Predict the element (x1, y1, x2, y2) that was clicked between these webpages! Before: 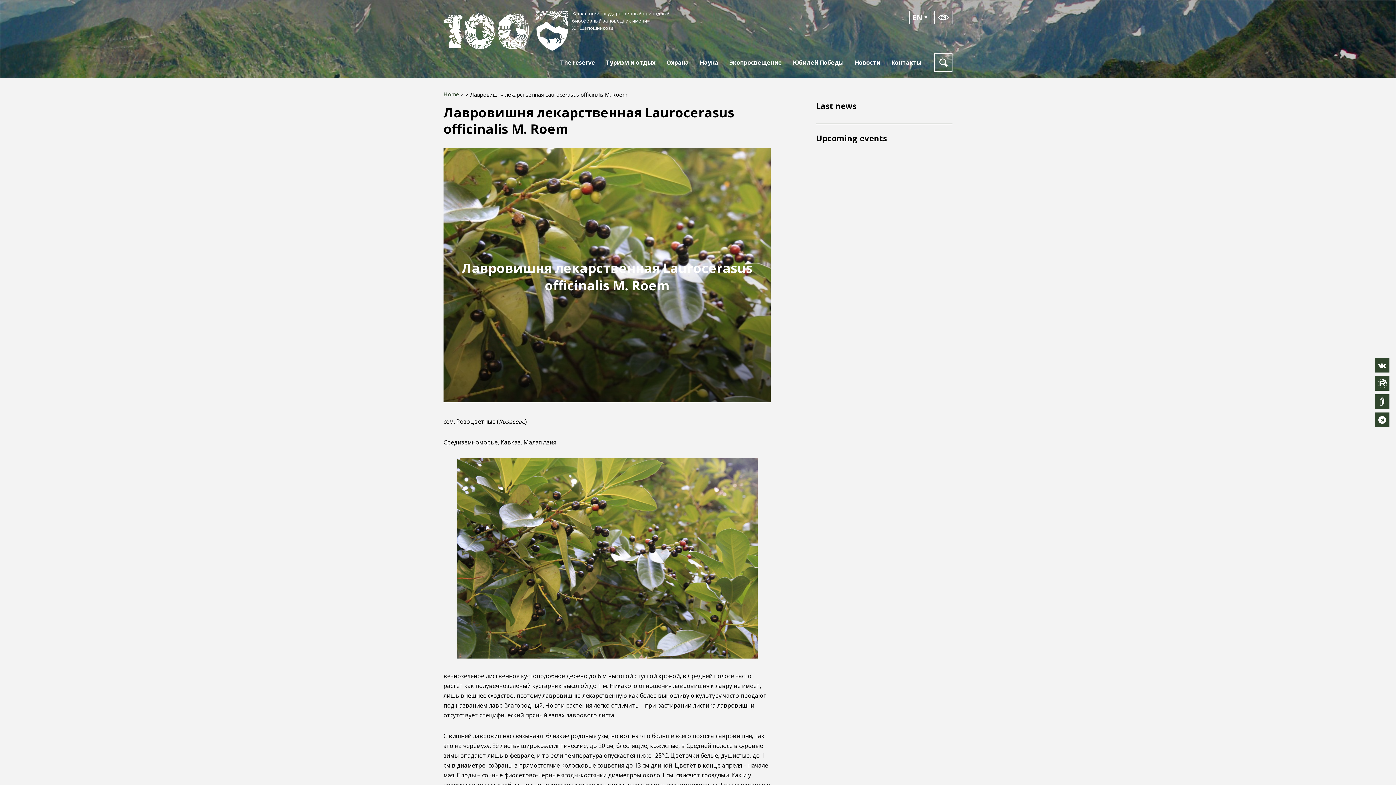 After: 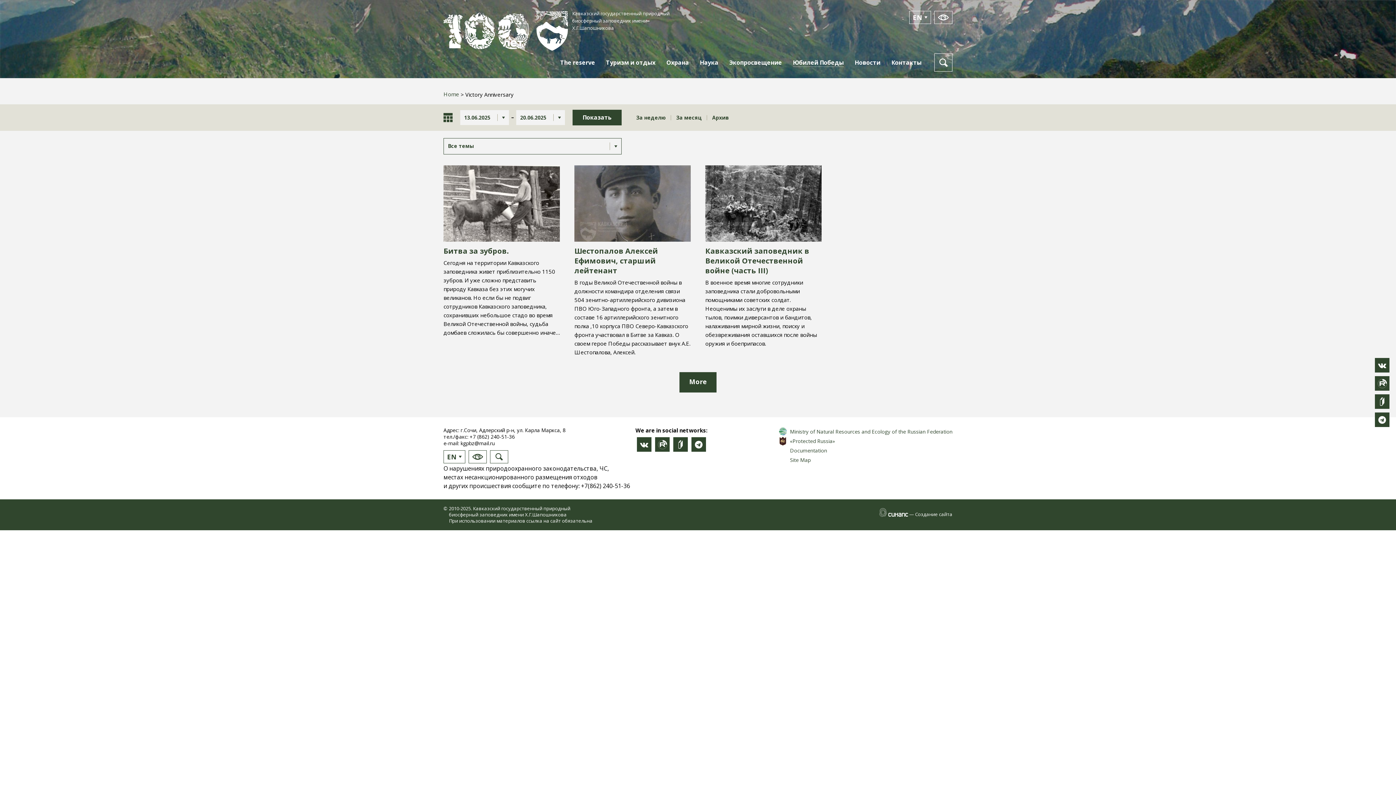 Action: label: Юбилей Победы bbox: (787, 48, 849, 76)